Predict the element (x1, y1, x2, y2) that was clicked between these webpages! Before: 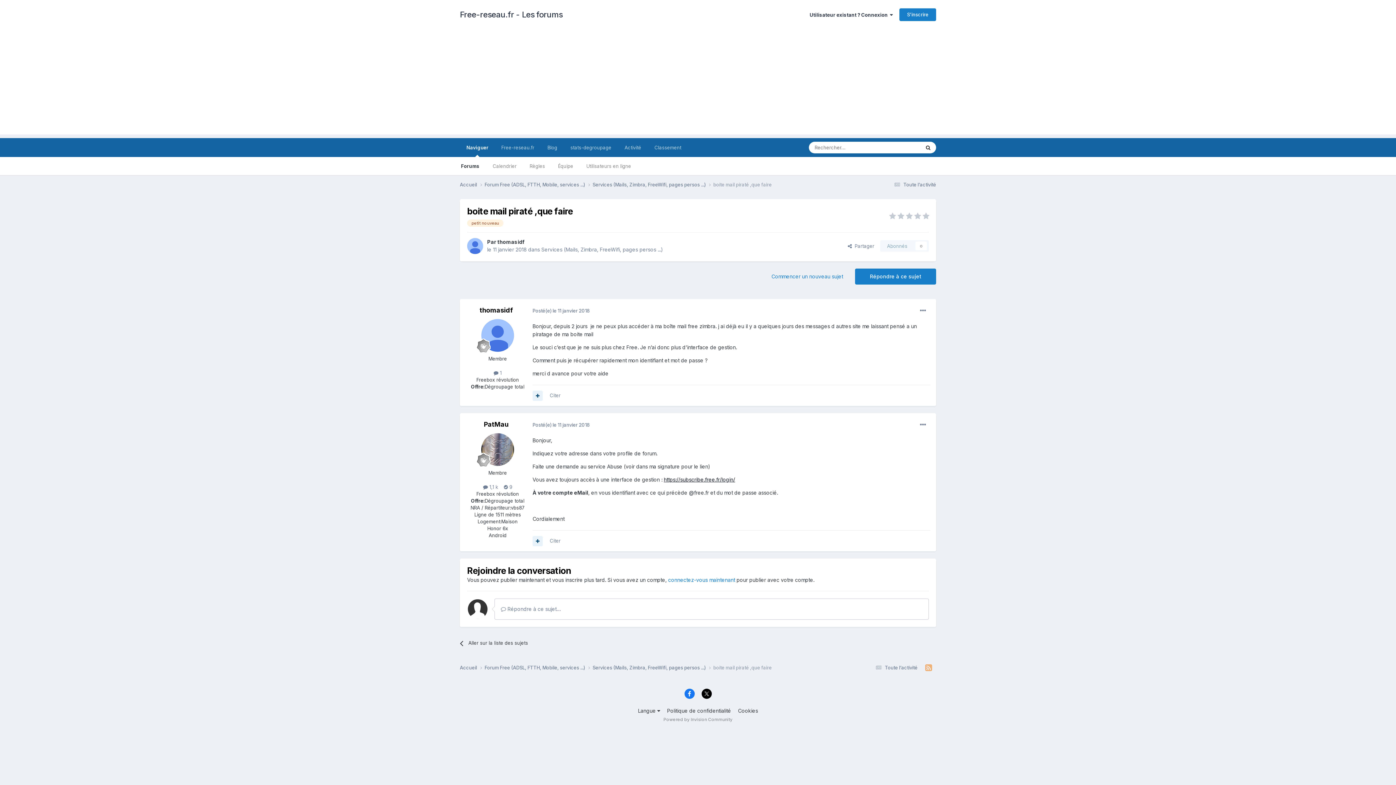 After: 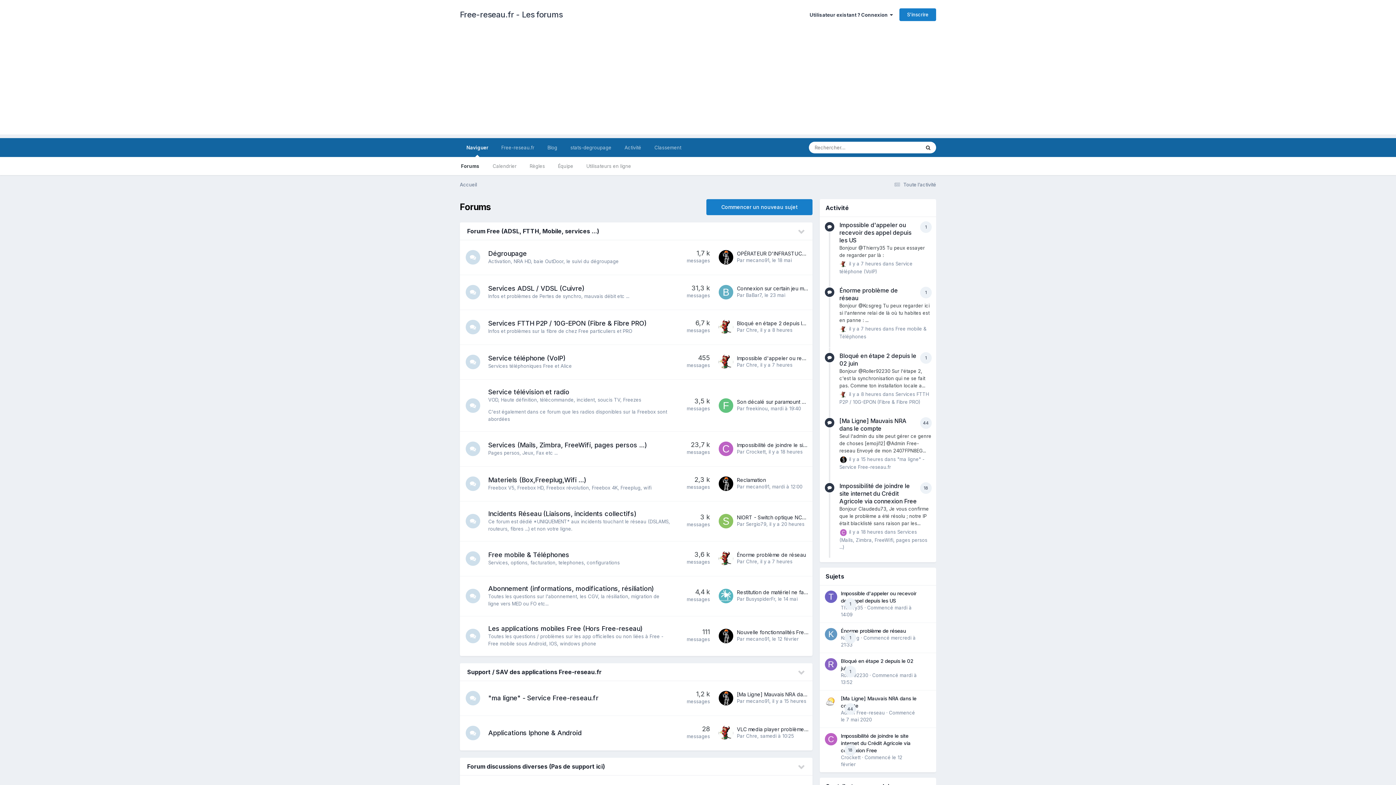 Action: bbox: (460, 138, 494, 157) label: Naviguer